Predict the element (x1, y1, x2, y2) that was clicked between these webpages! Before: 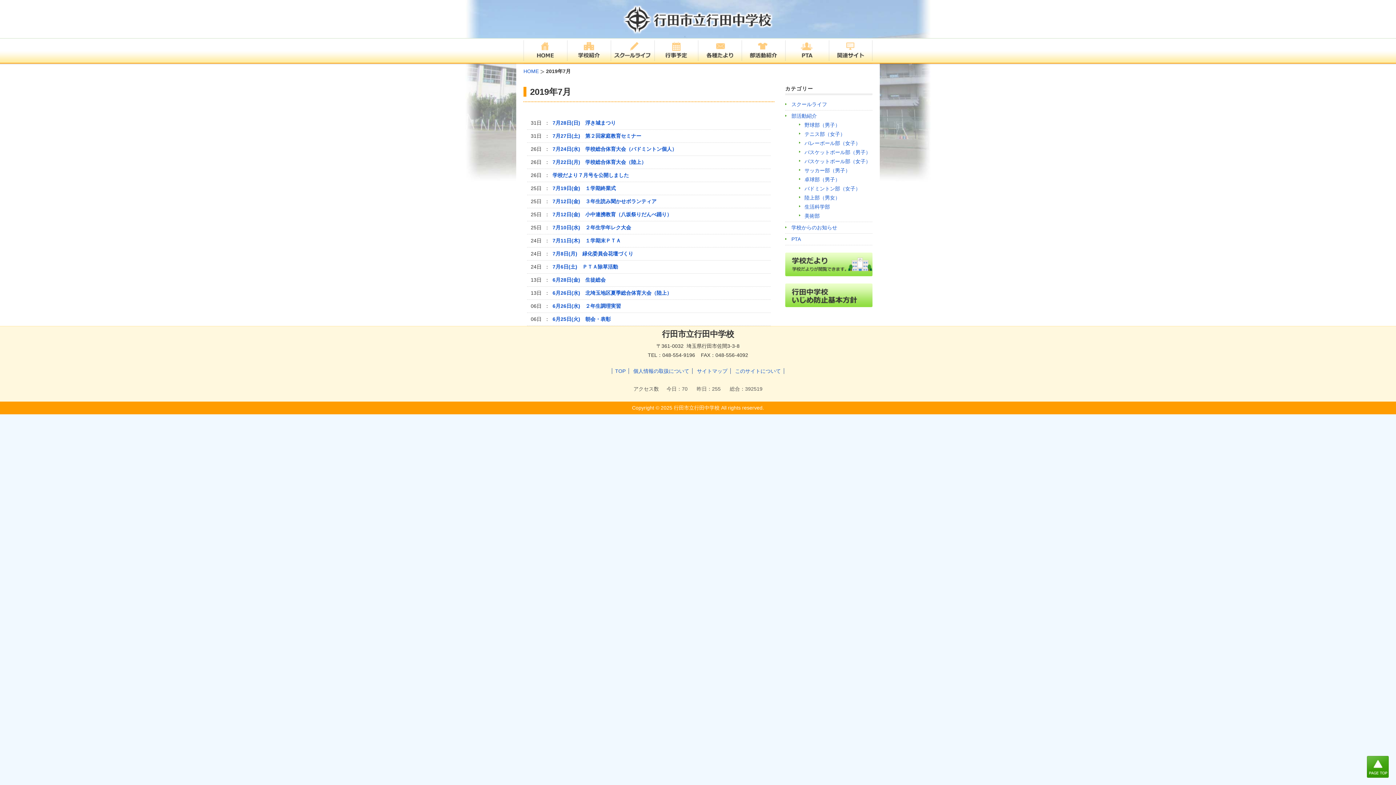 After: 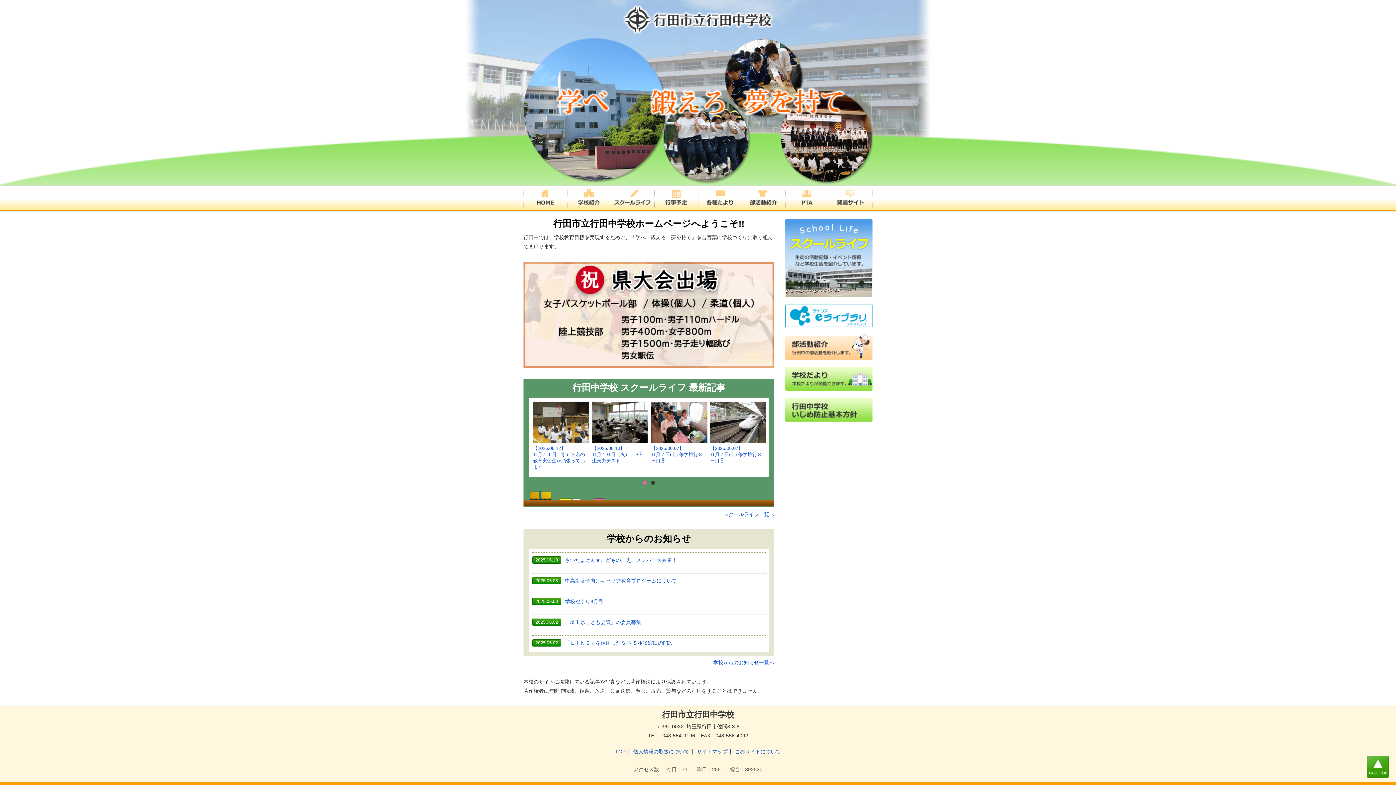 Action: bbox: (523, 38, 567, 63)